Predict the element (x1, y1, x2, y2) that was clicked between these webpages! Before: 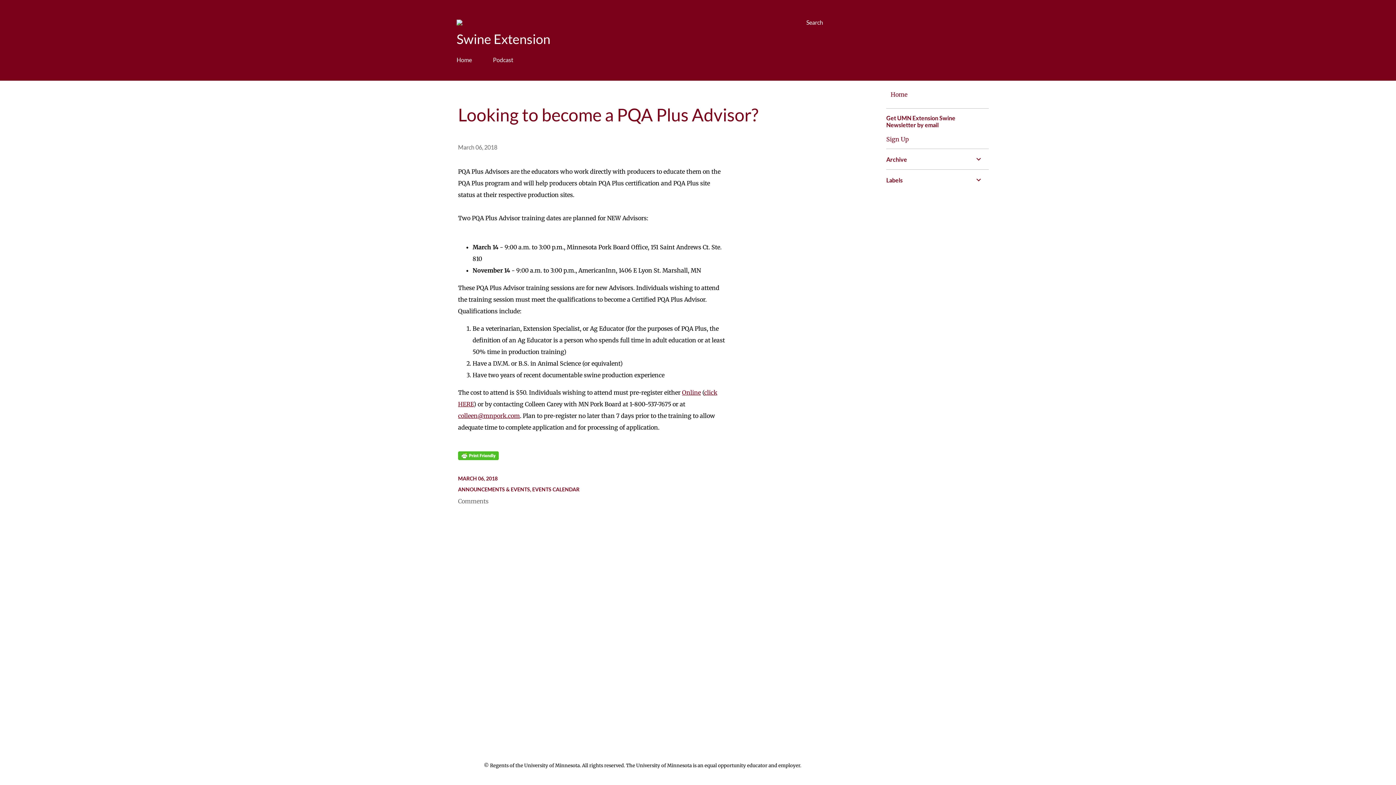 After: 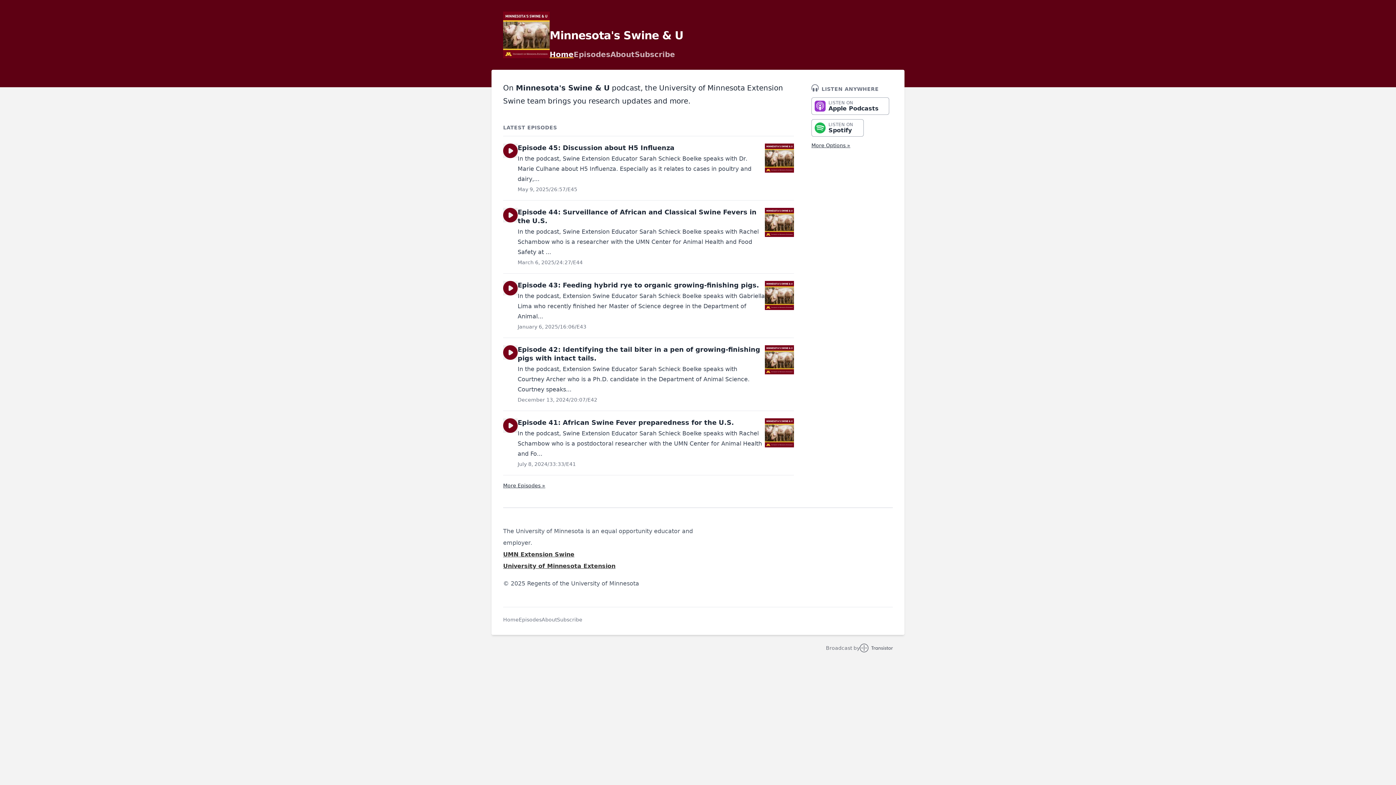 Action: label: Podcast bbox: (488, 52, 517, 67)